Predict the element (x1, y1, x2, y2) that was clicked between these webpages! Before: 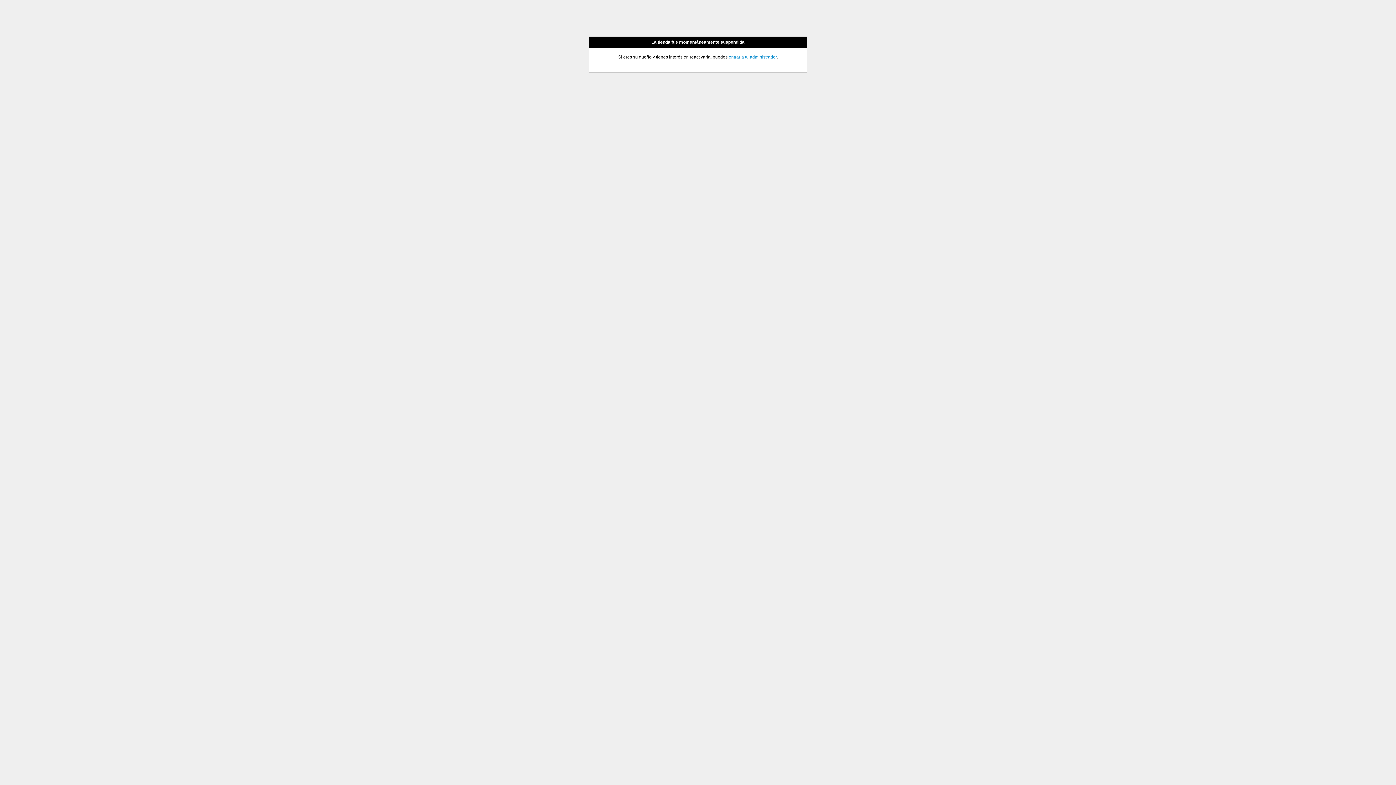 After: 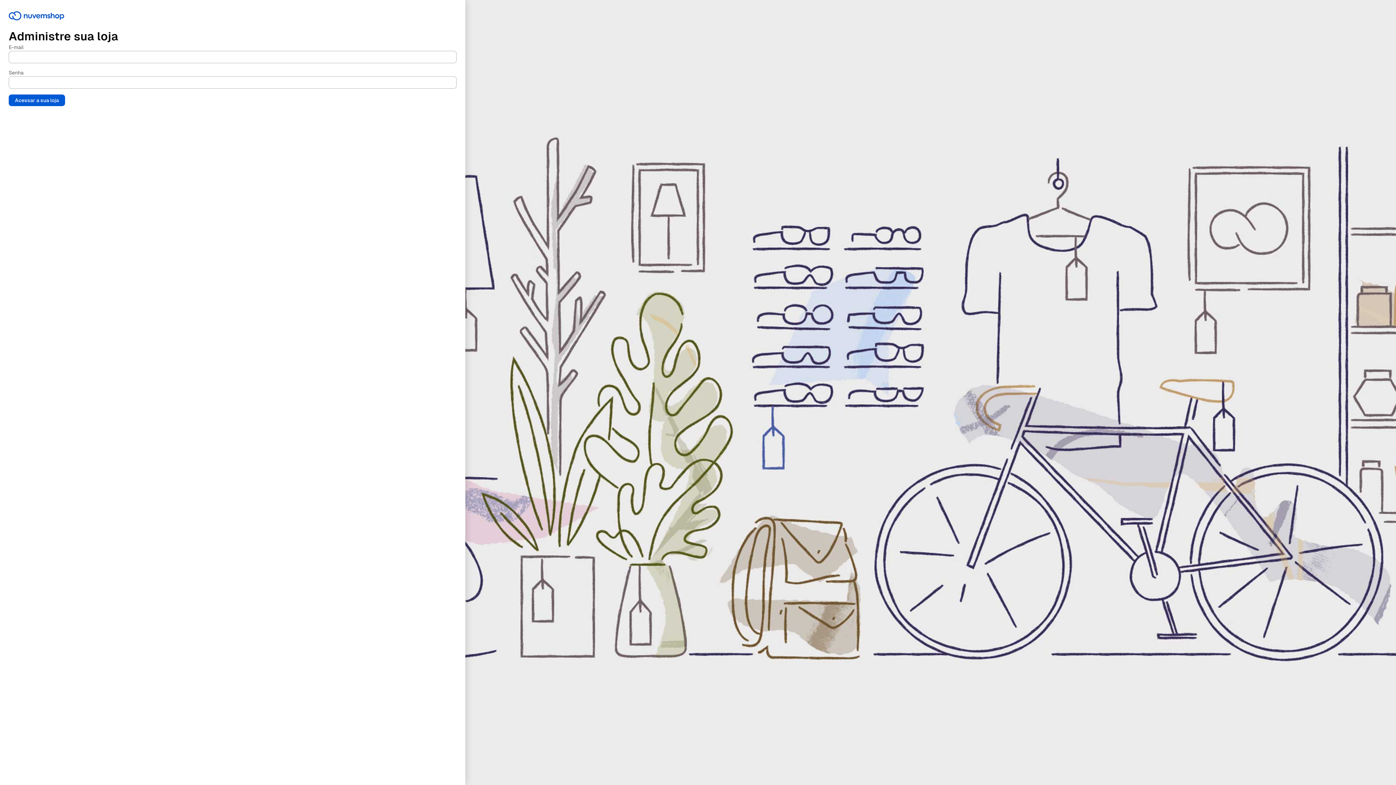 Action: bbox: (728, 54, 776, 59) label: entrar a tu administrador